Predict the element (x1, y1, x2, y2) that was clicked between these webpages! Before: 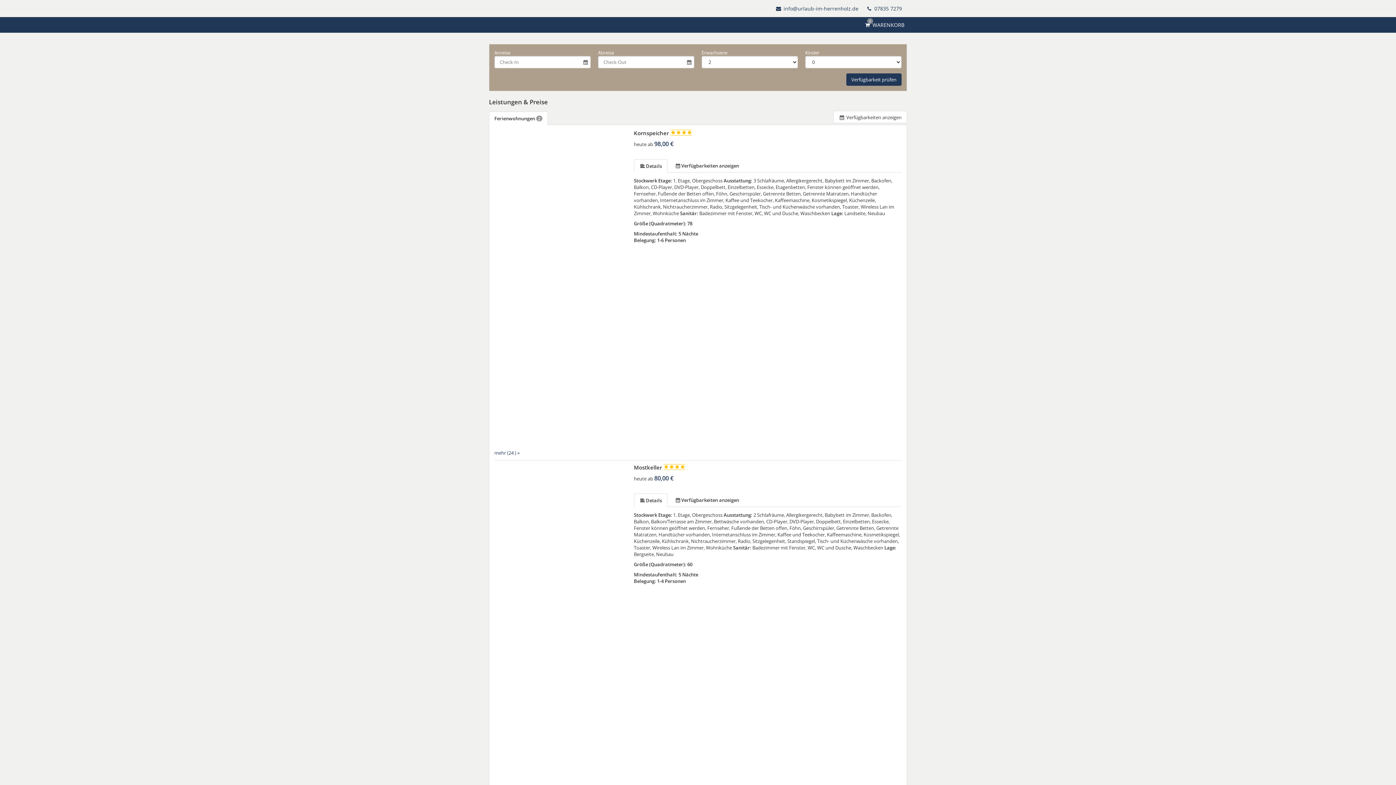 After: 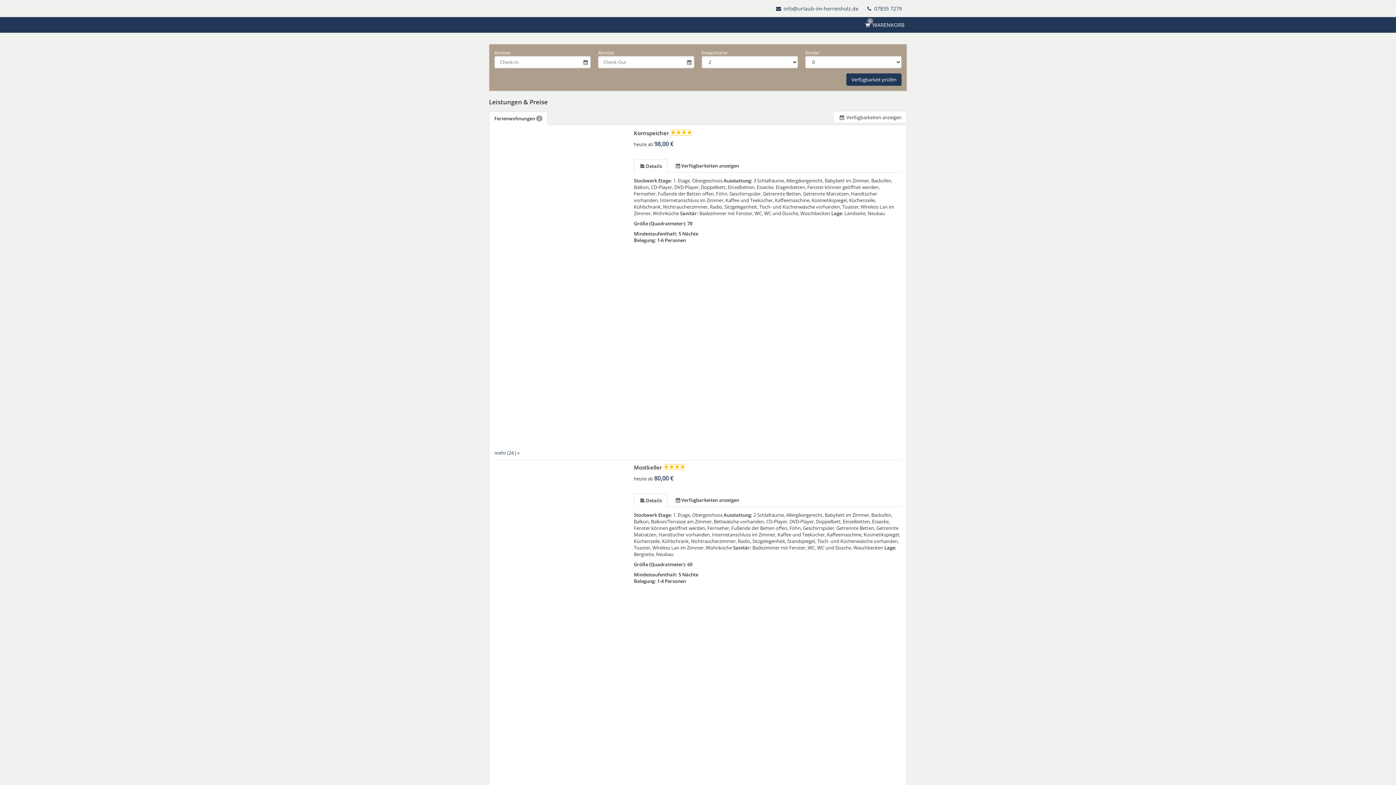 Action: bbox: (775, 5, 860, 12) label:  info@urlaub-im-herrenholz.de 